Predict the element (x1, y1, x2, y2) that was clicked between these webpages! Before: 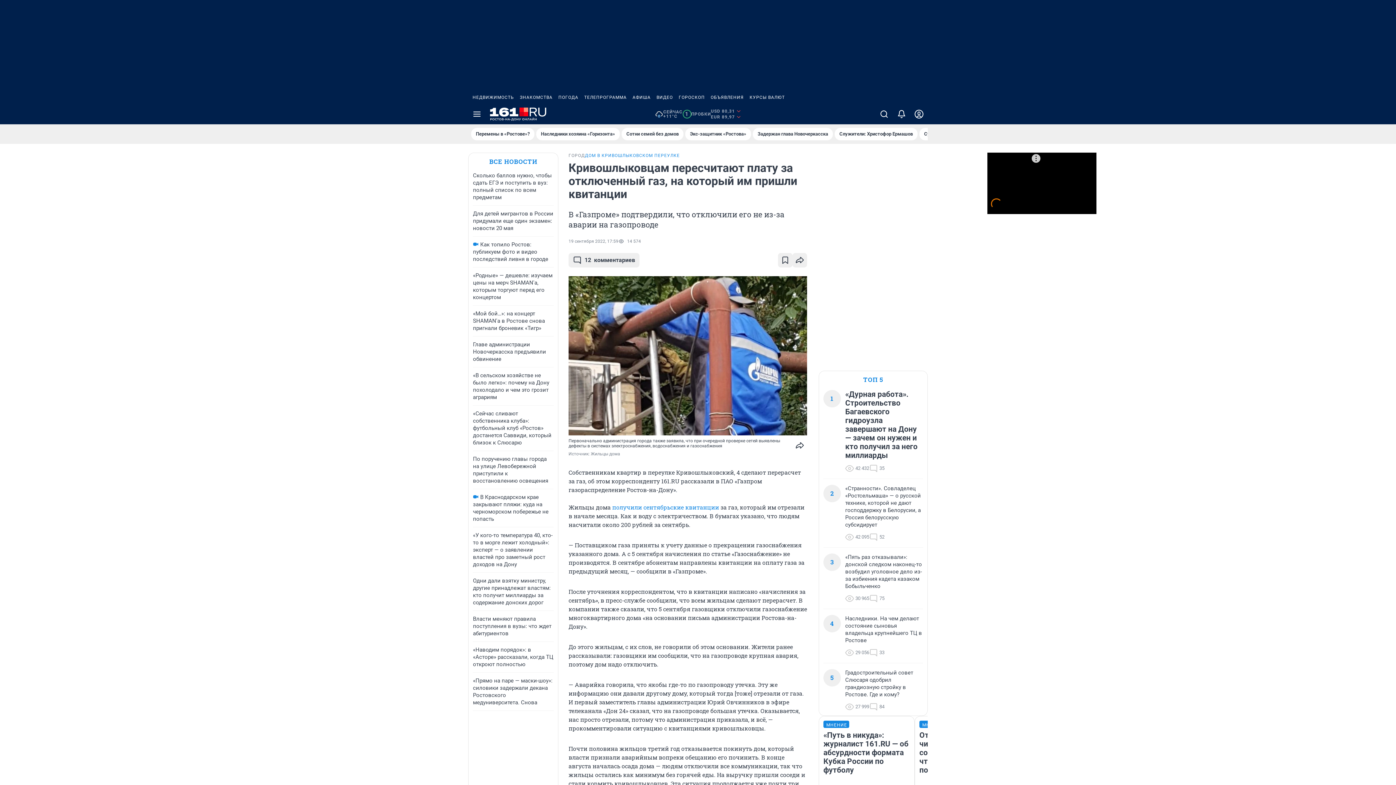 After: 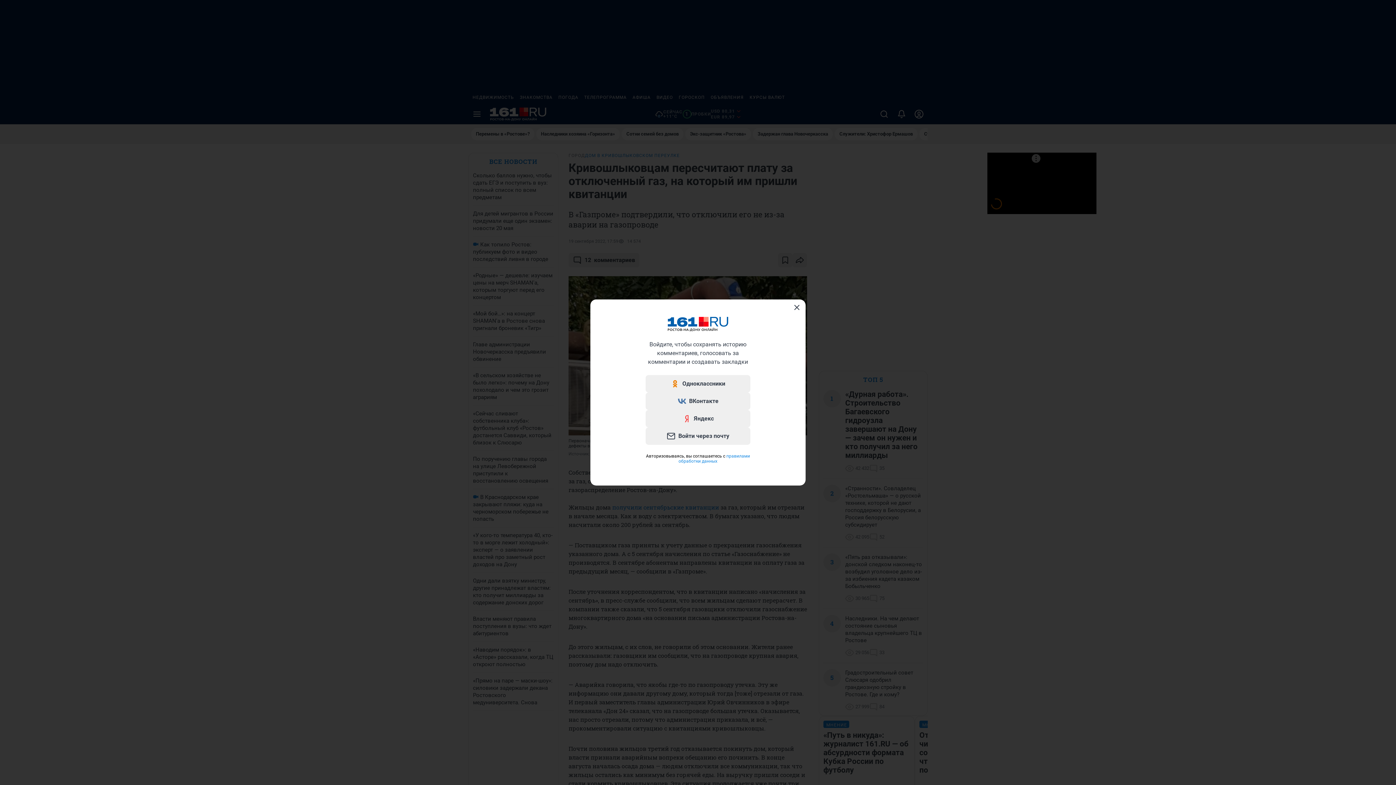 Action: bbox: (910, 104, 928, 124)